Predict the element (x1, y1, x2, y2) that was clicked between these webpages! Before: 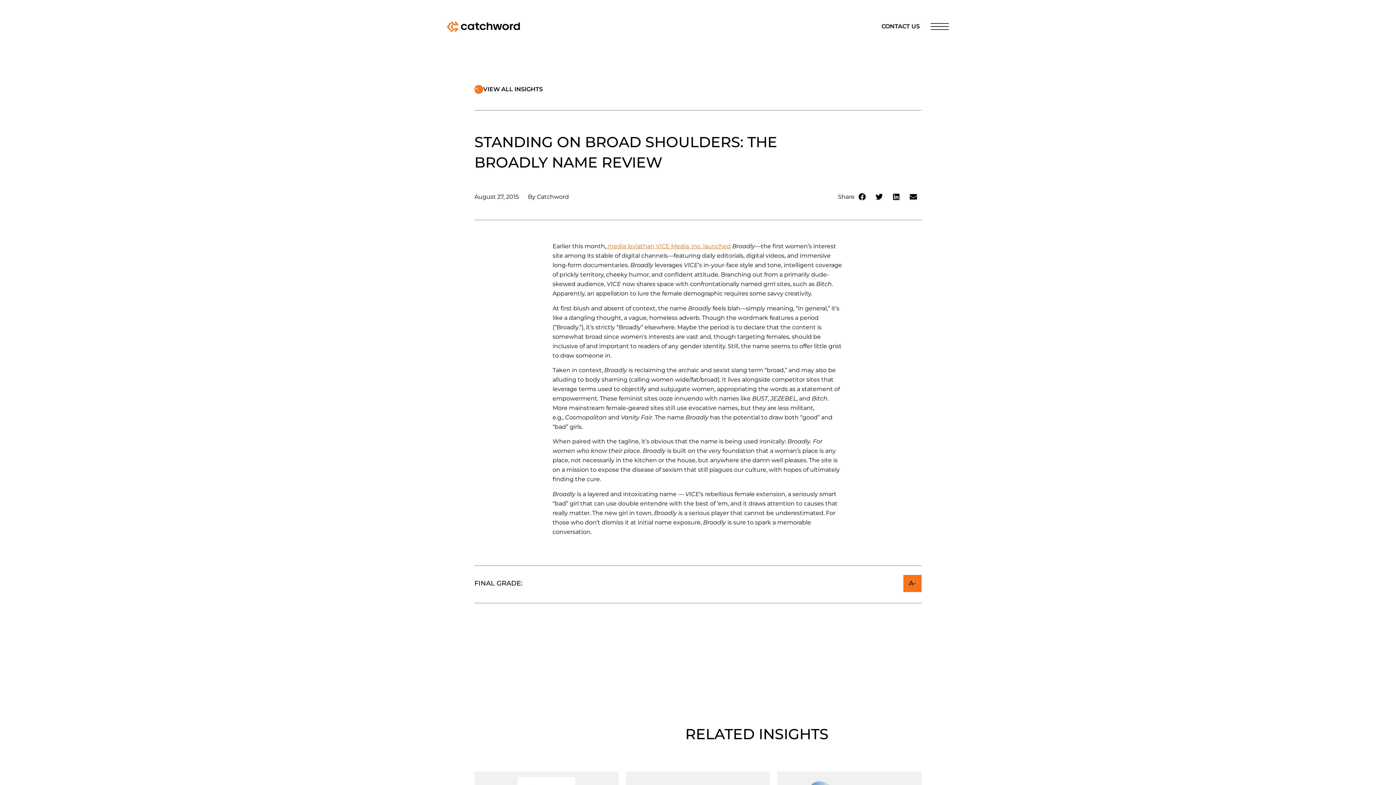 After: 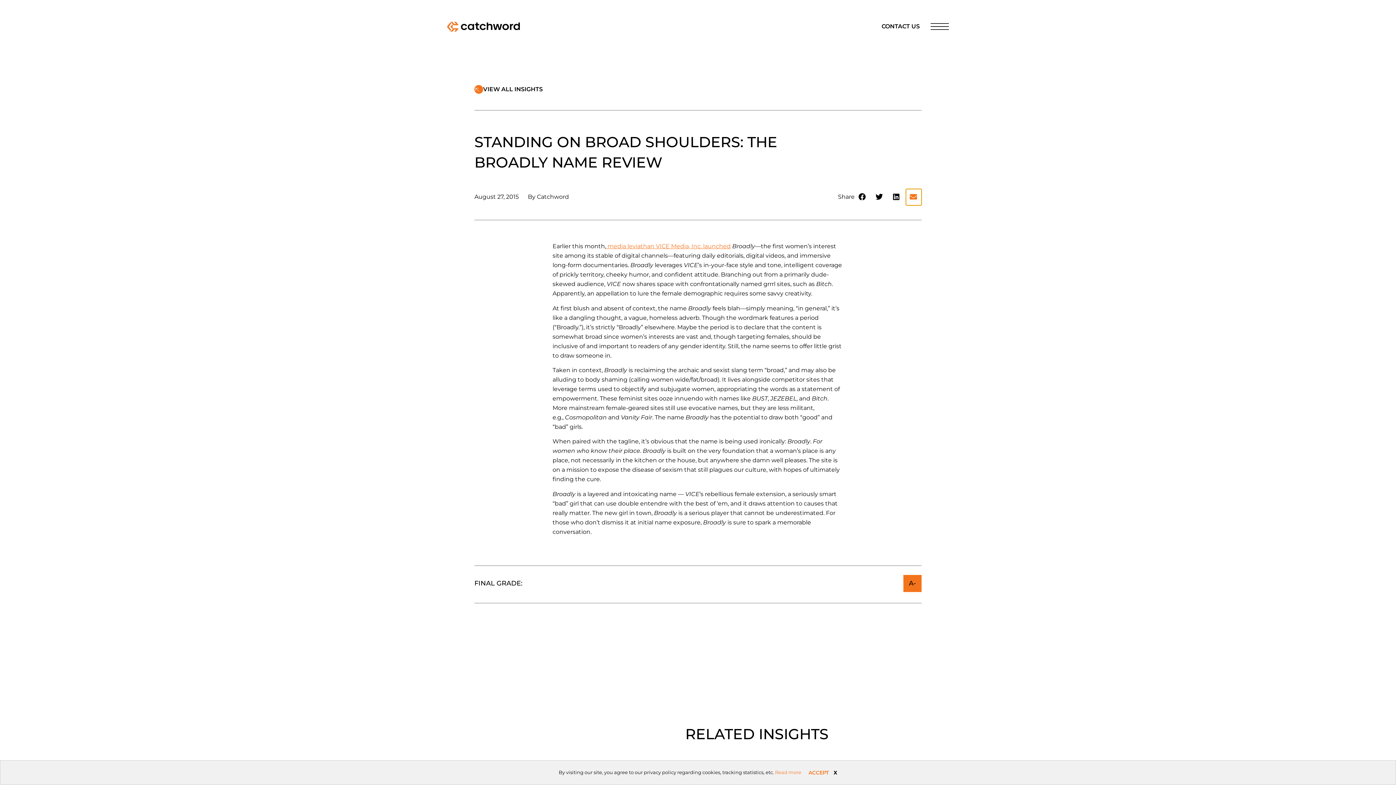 Action: bbox: (906, 189, 921, 205) label: Share on email